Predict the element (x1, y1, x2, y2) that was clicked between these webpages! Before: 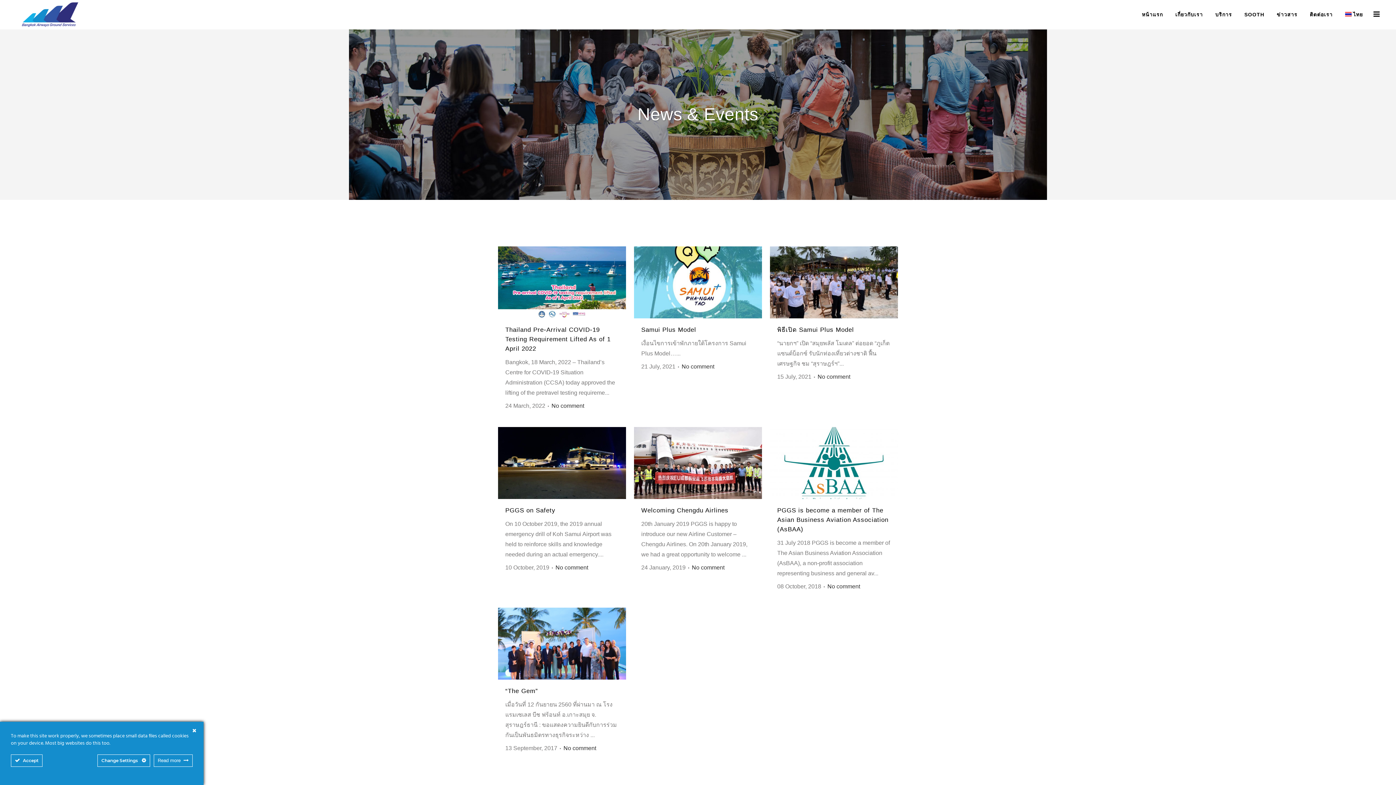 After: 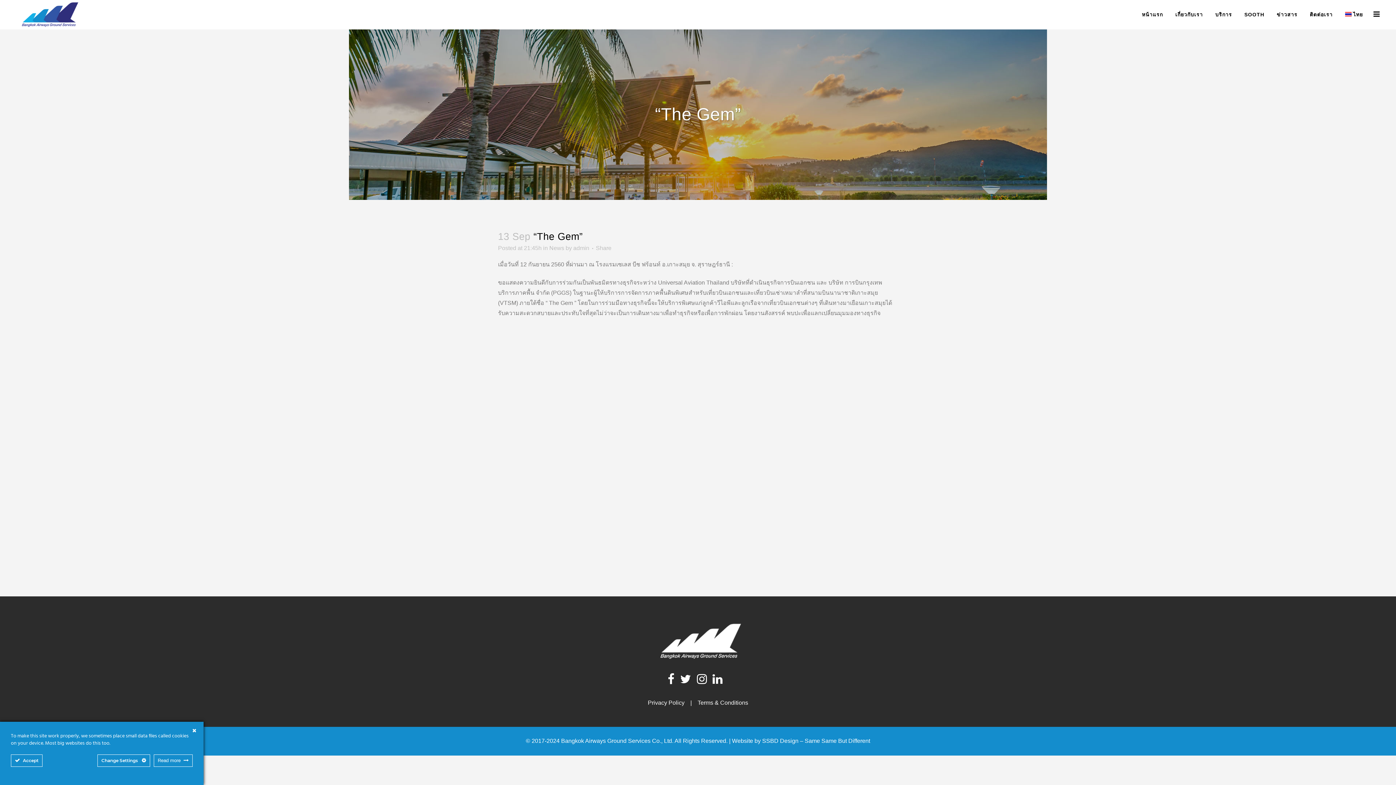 Action: bbox: (498, 607, 626, 679)